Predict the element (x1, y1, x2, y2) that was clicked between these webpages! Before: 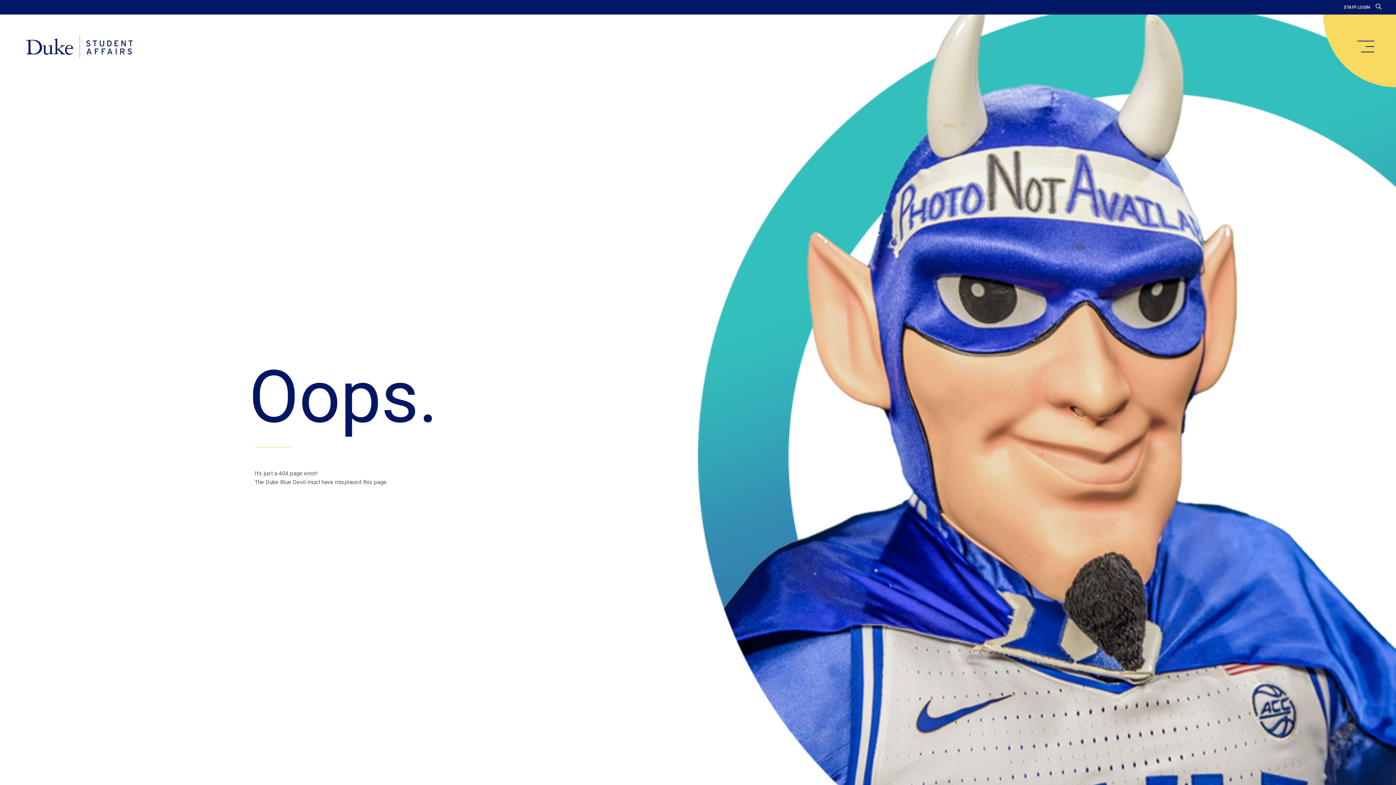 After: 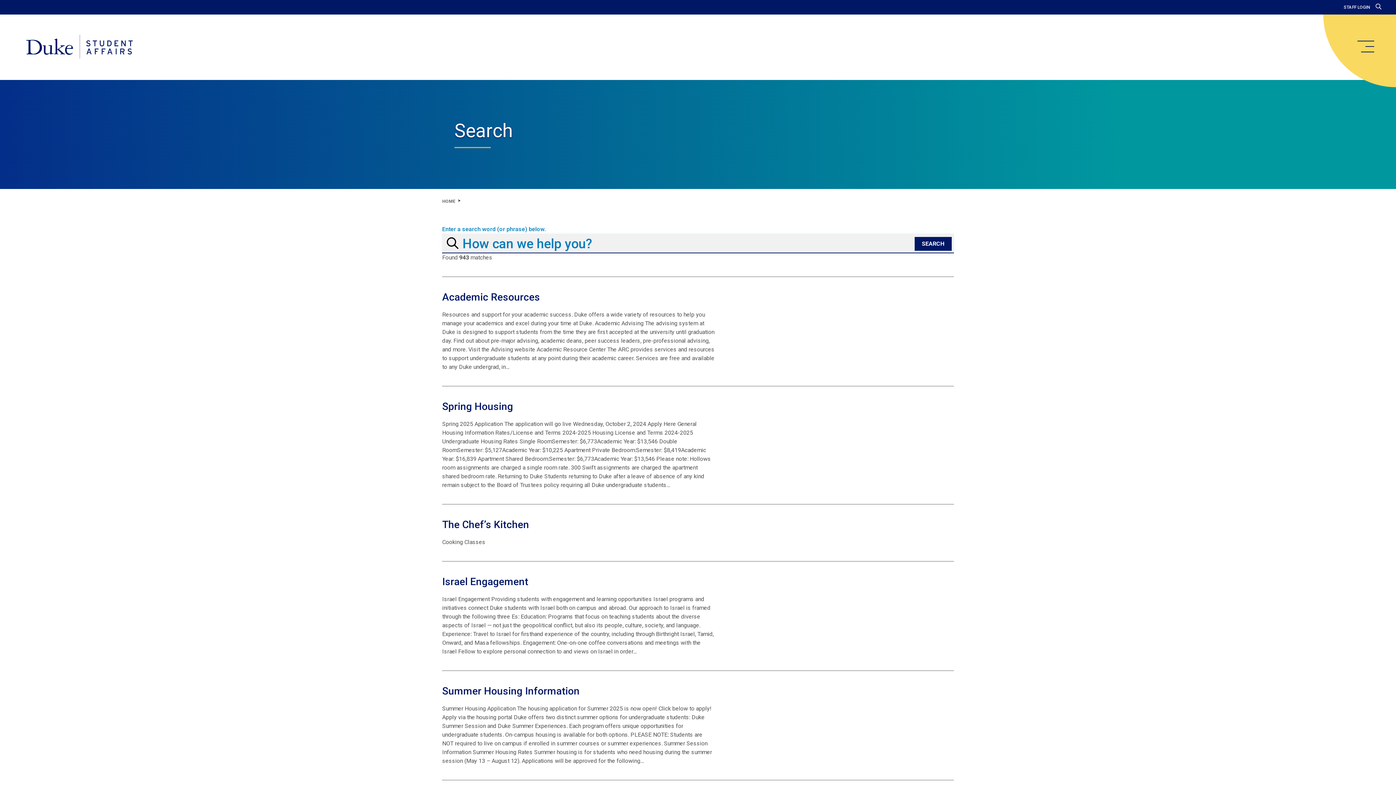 Action: bbox: (1376, 3, 1381, 10)